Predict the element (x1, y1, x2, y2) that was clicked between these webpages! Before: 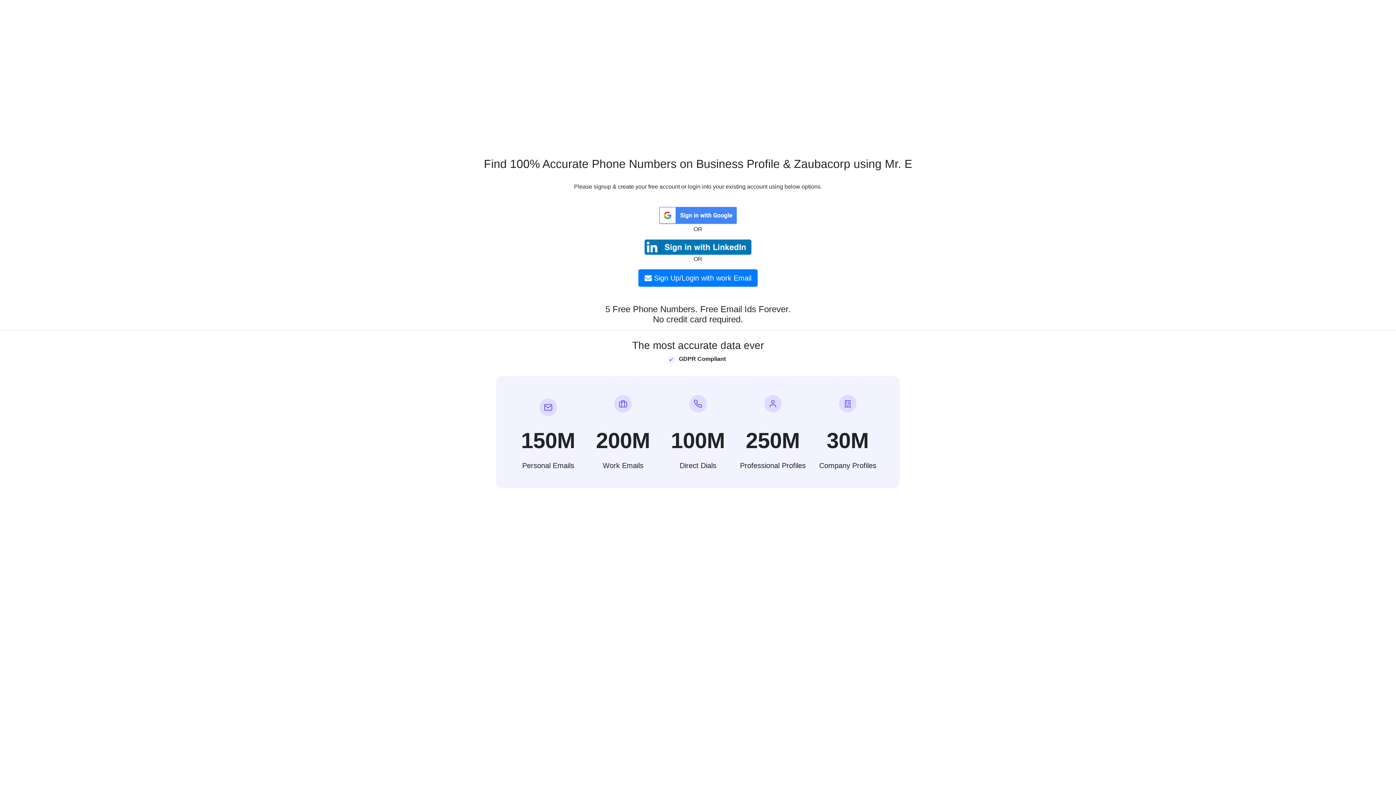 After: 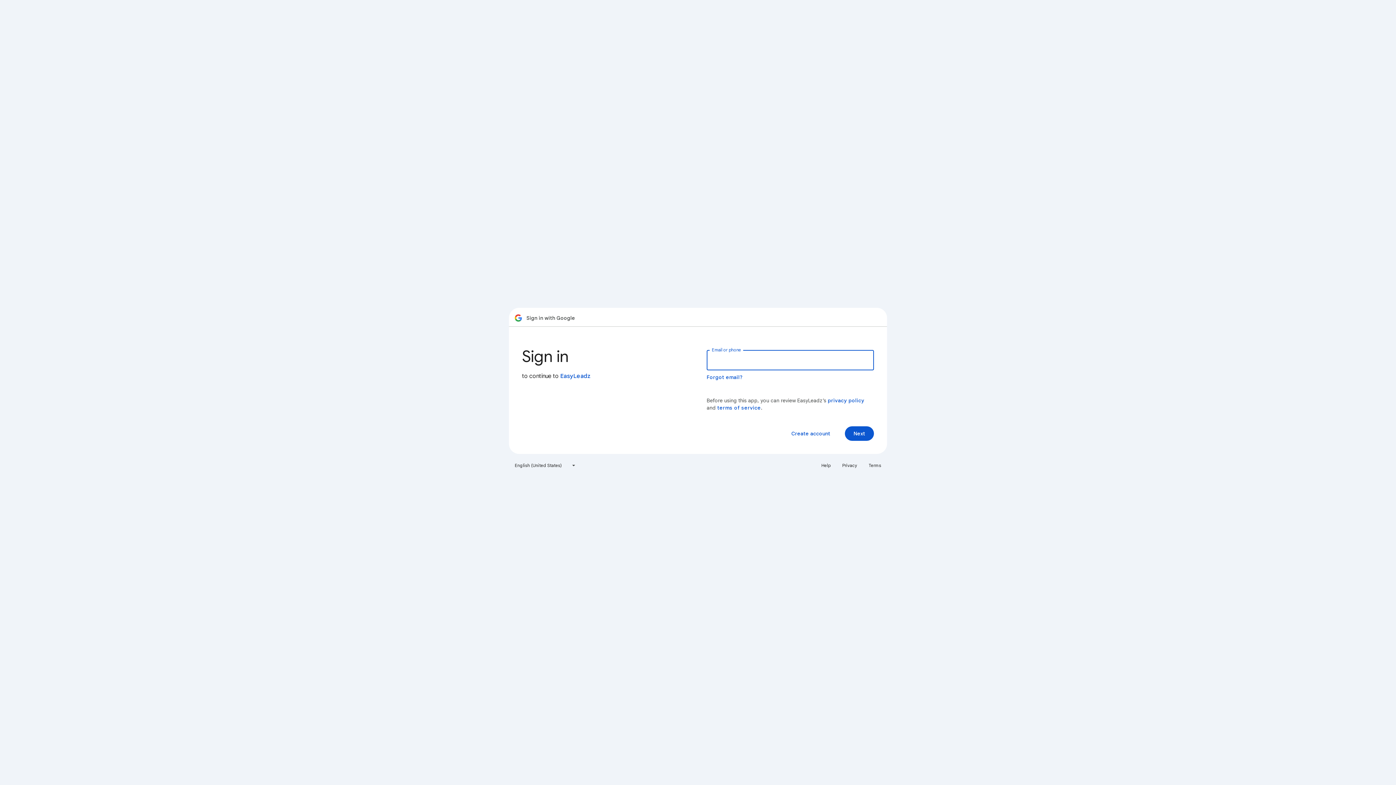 Action: bbox: (658, 211, 738, 218)